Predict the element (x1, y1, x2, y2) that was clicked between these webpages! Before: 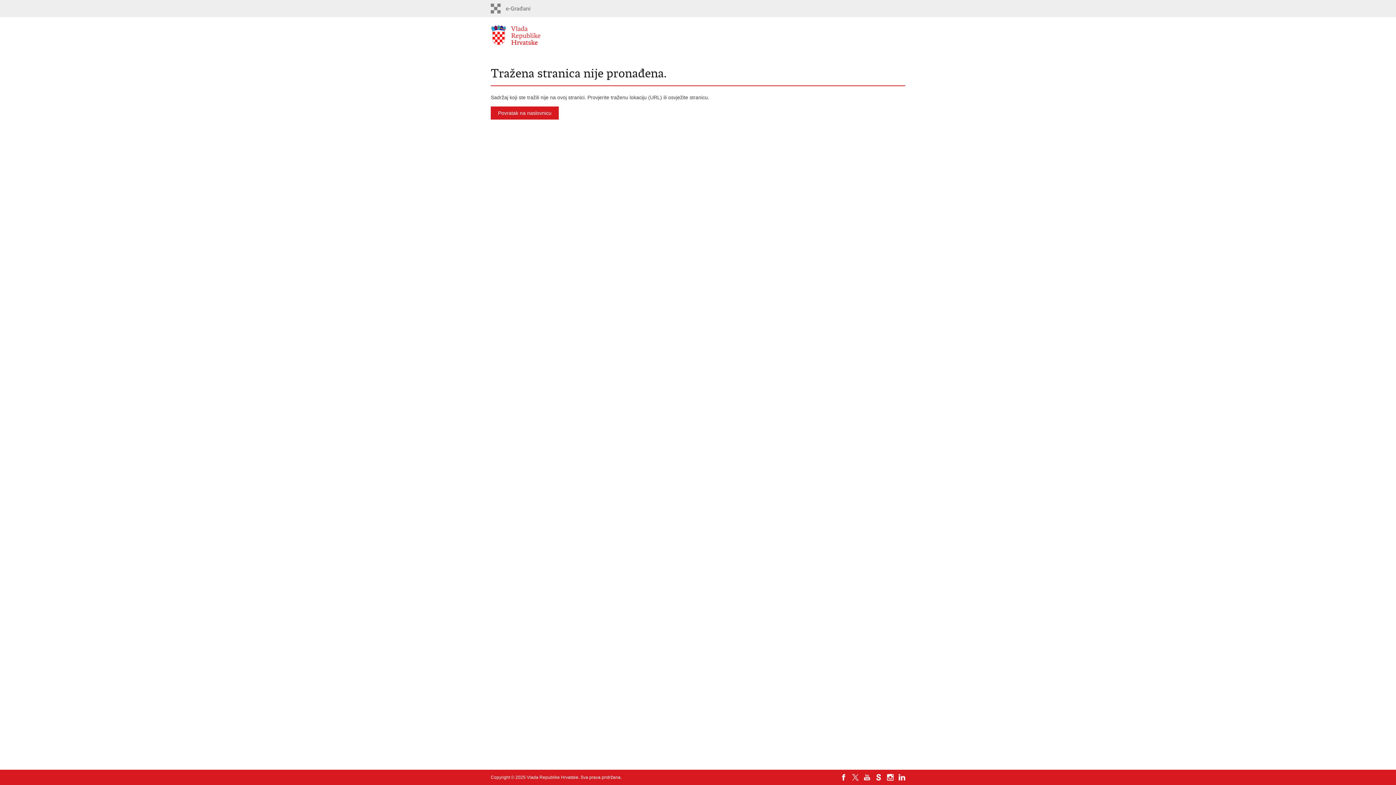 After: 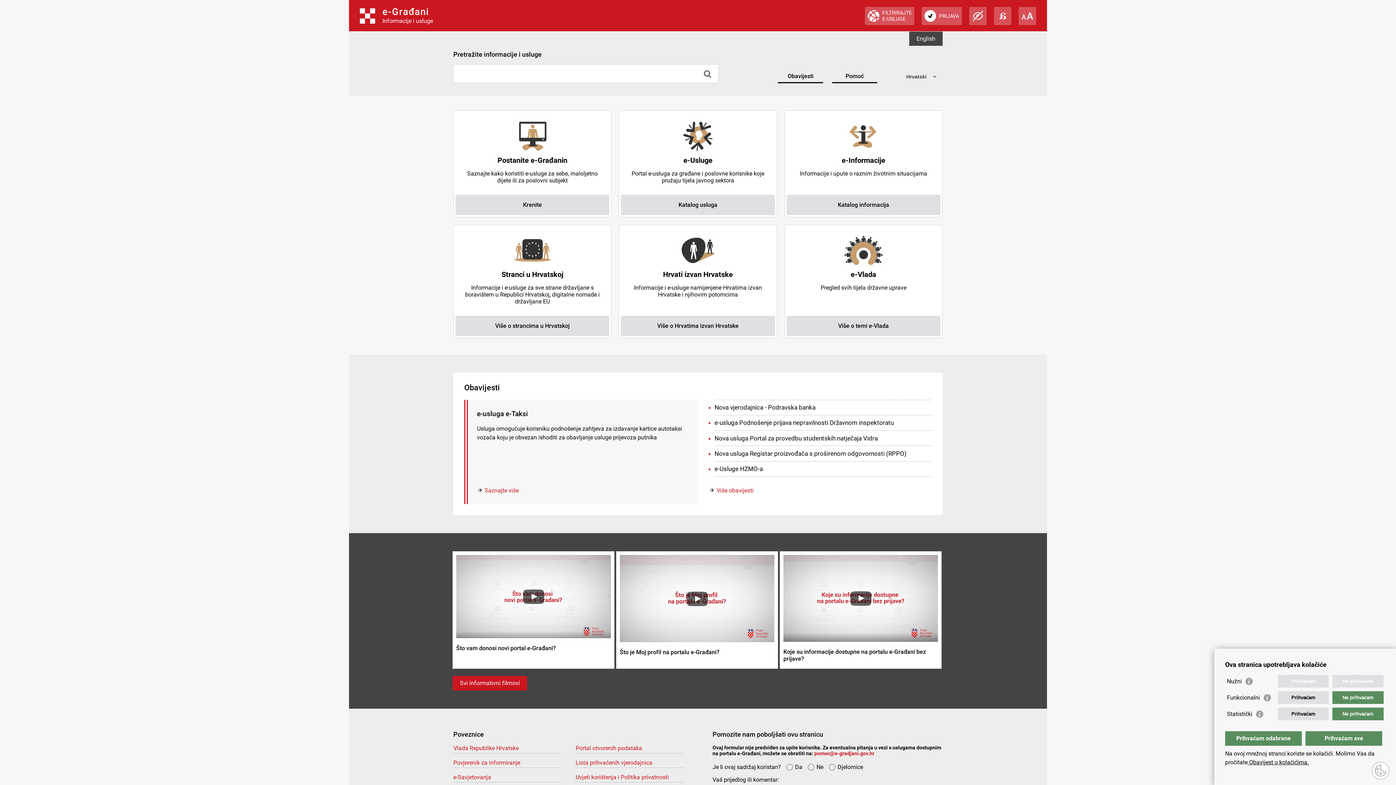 Action: bbox: (490, 3, 532, 13)